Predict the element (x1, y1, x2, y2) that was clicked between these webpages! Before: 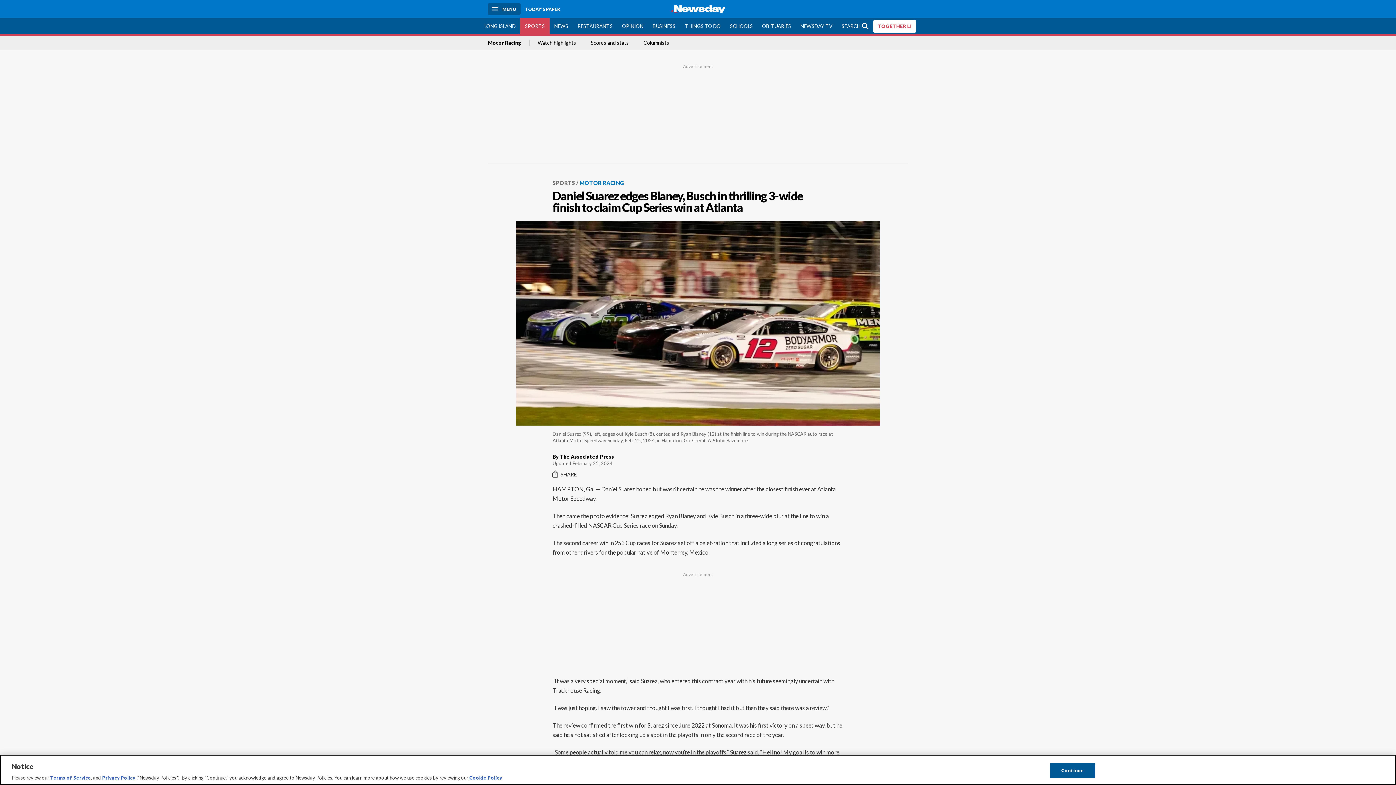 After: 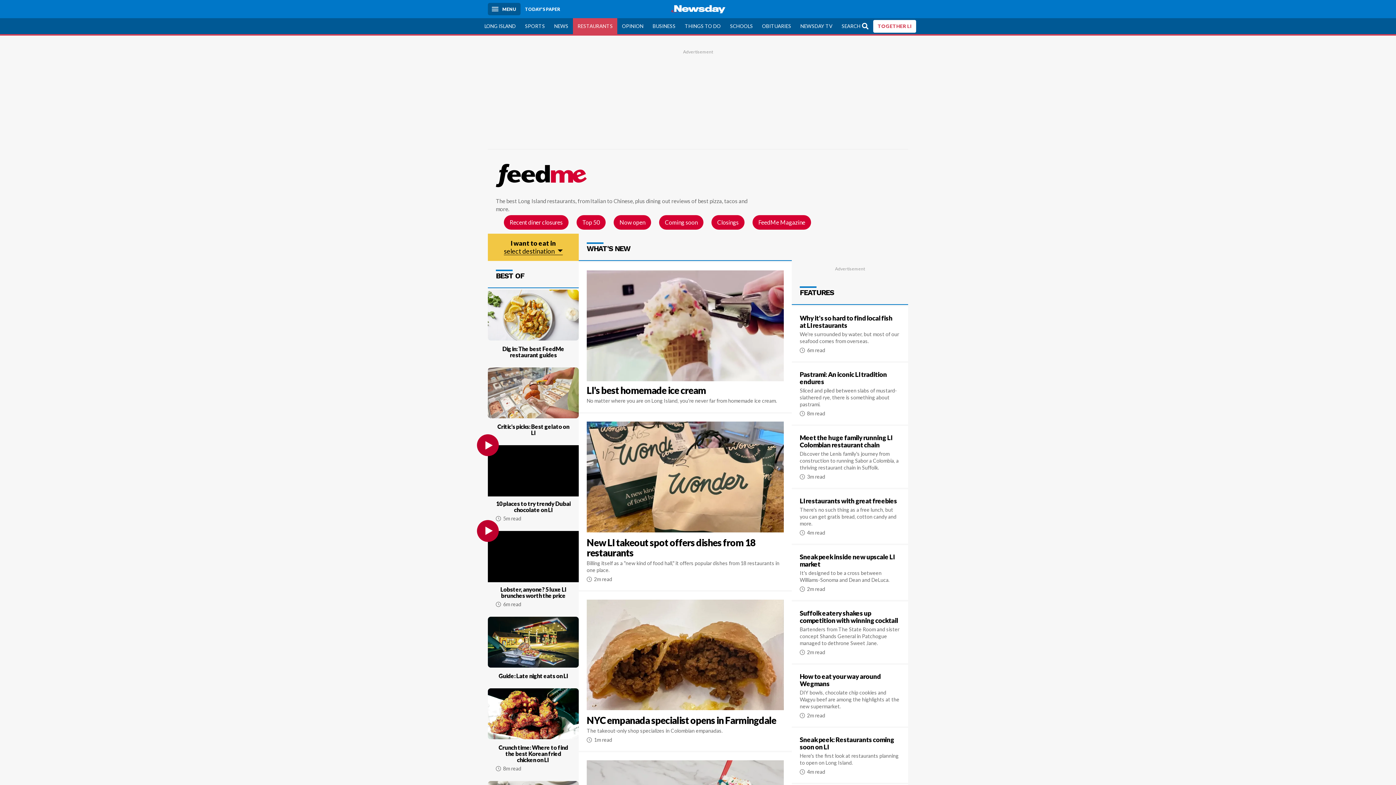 Action: bbox: (573, 18, 617, 34) label: RESTAURANTS